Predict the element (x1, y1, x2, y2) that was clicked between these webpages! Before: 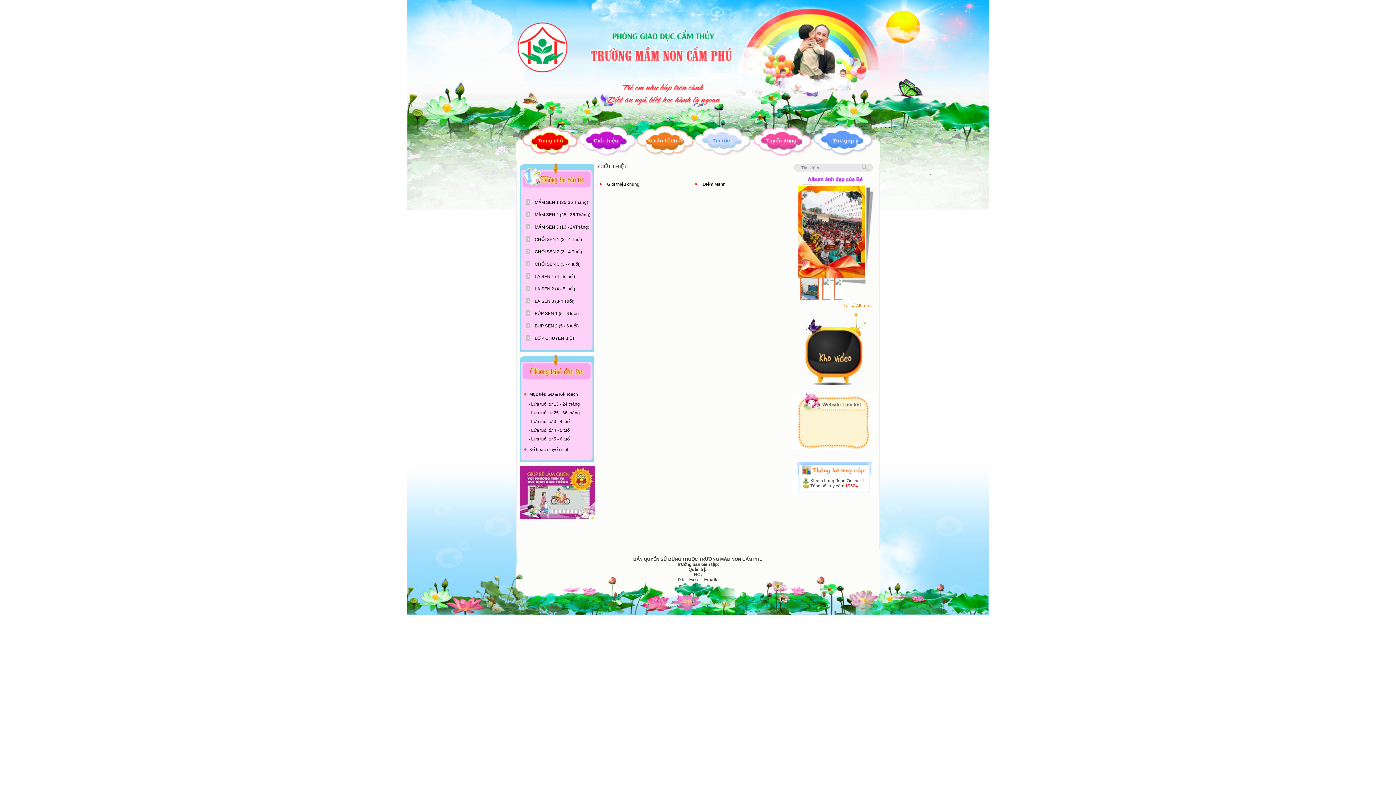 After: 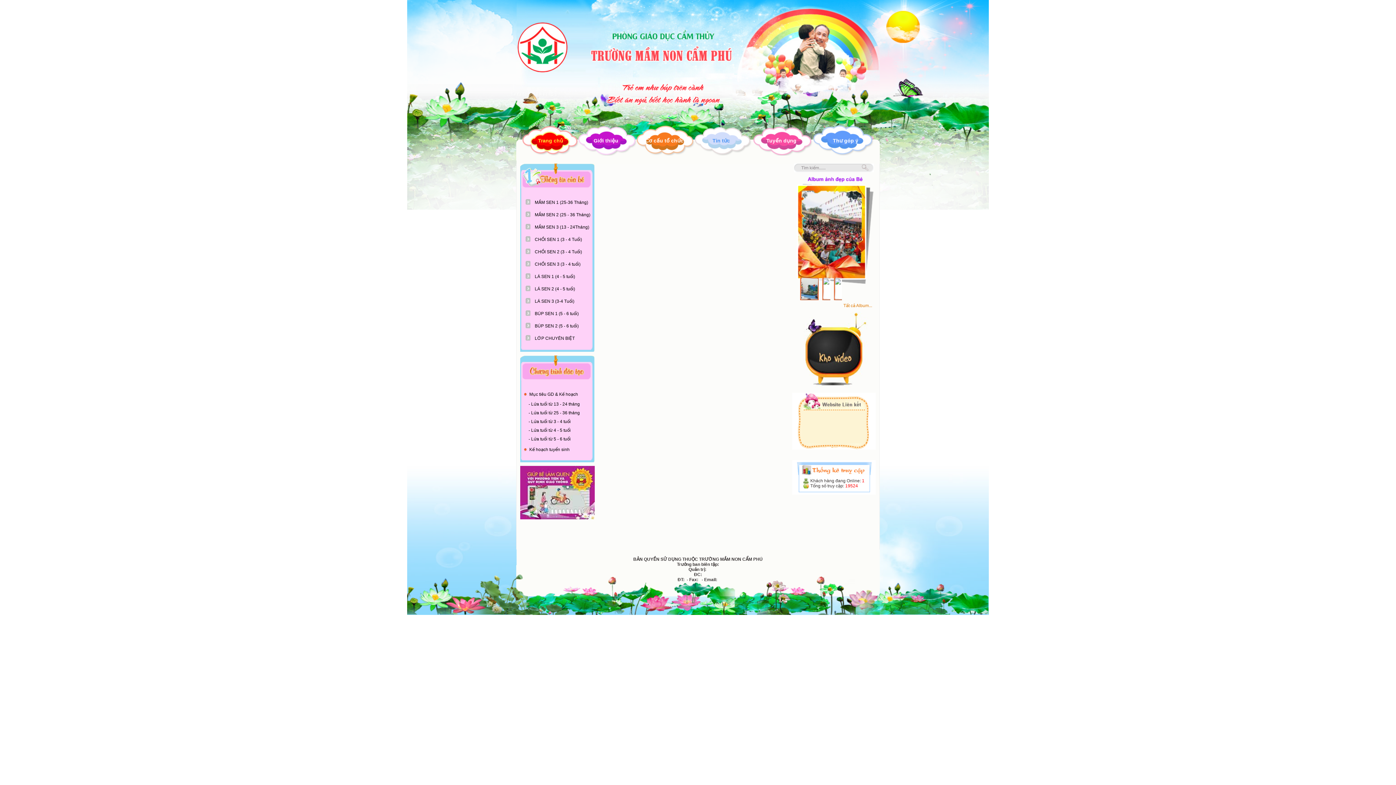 Action: bbox: (527, 434, 589, 443) label:  - Lứa tuổi từ 5 - 6 tuổi